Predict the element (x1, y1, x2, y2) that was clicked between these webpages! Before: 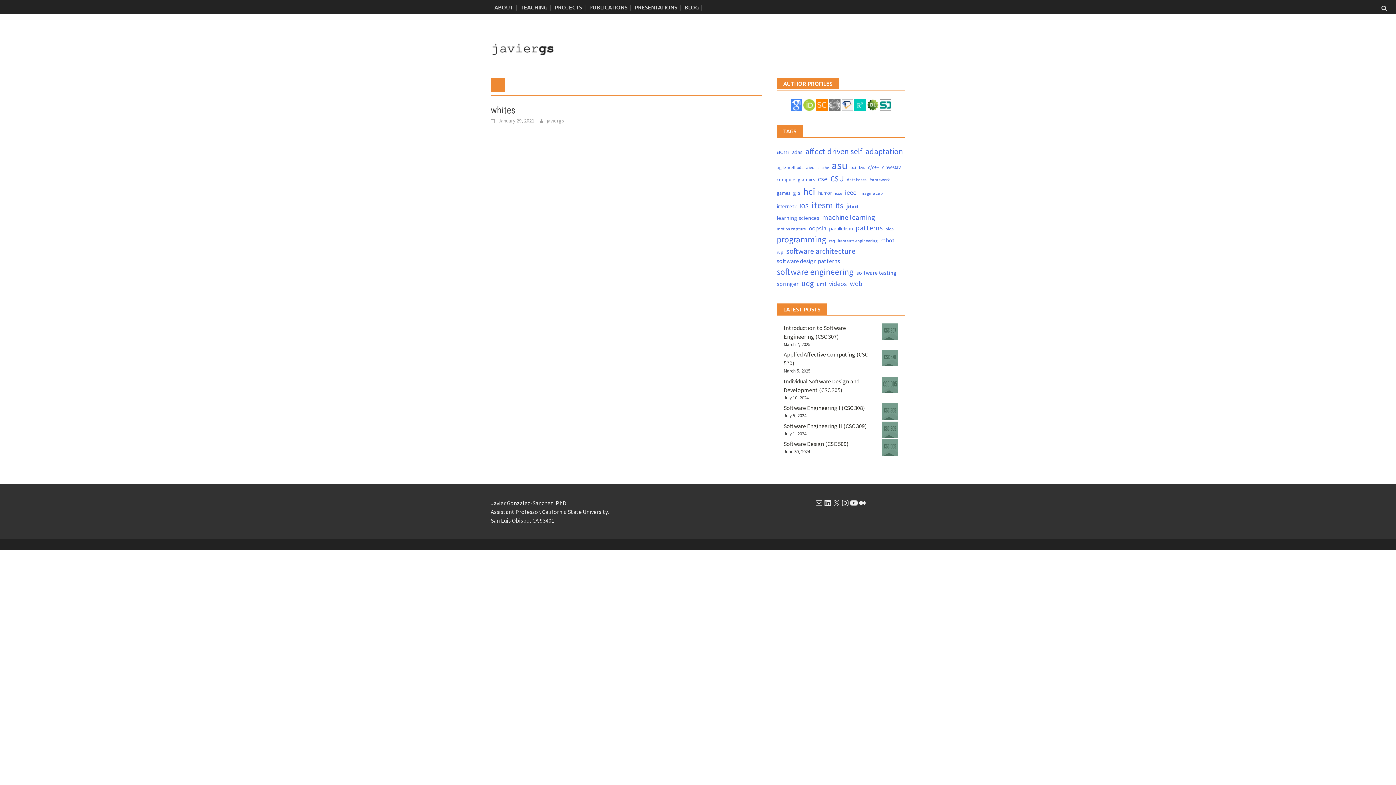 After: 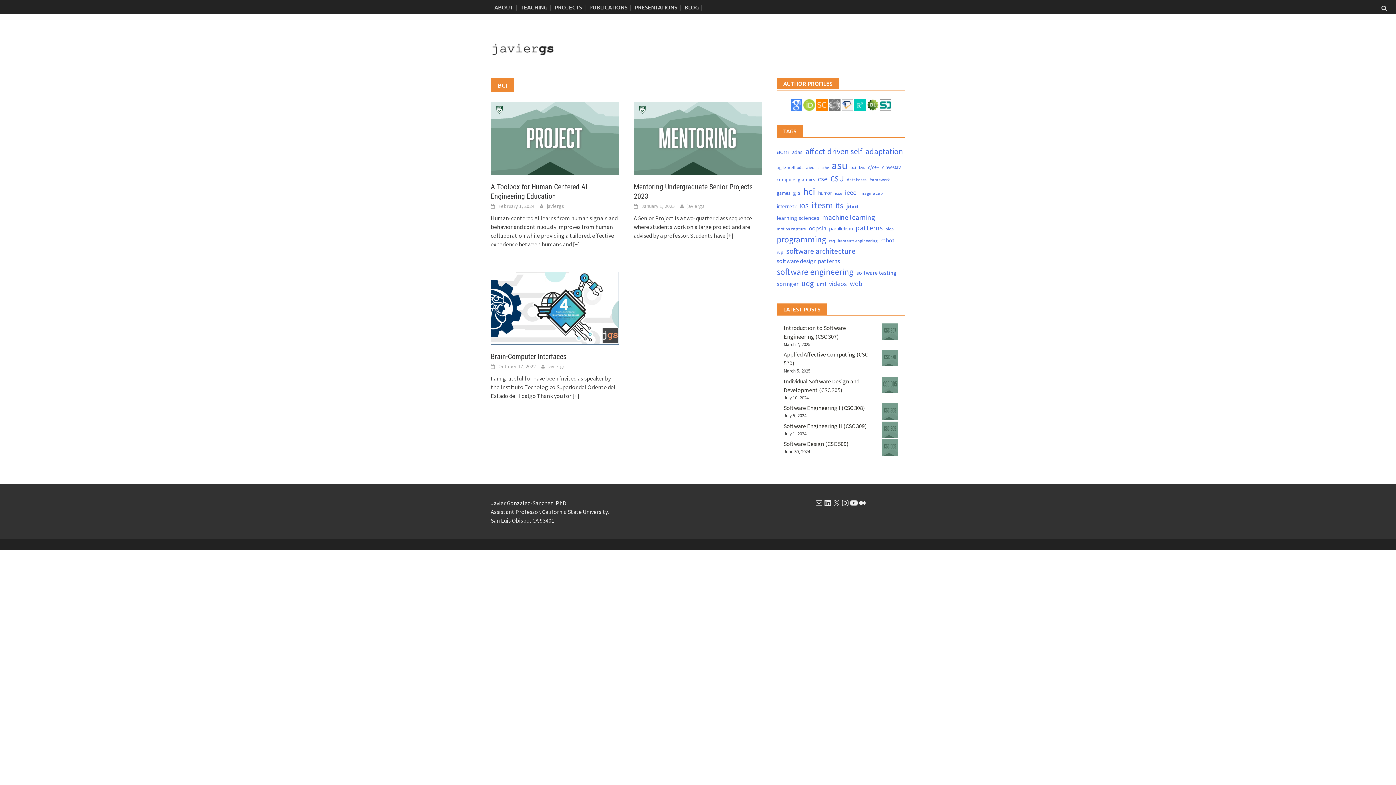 Action: label: bci (3 items) bbox: (850, 164, 856, 170)